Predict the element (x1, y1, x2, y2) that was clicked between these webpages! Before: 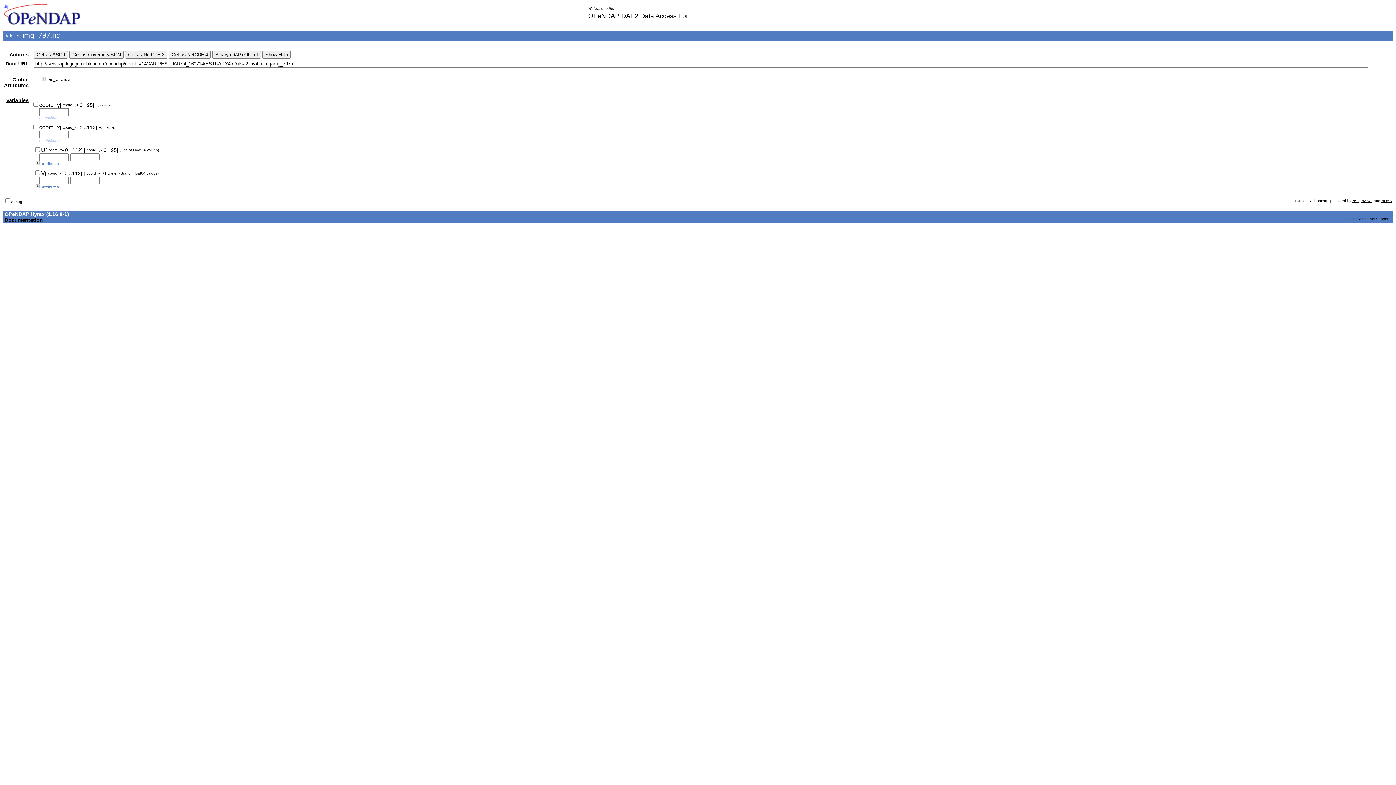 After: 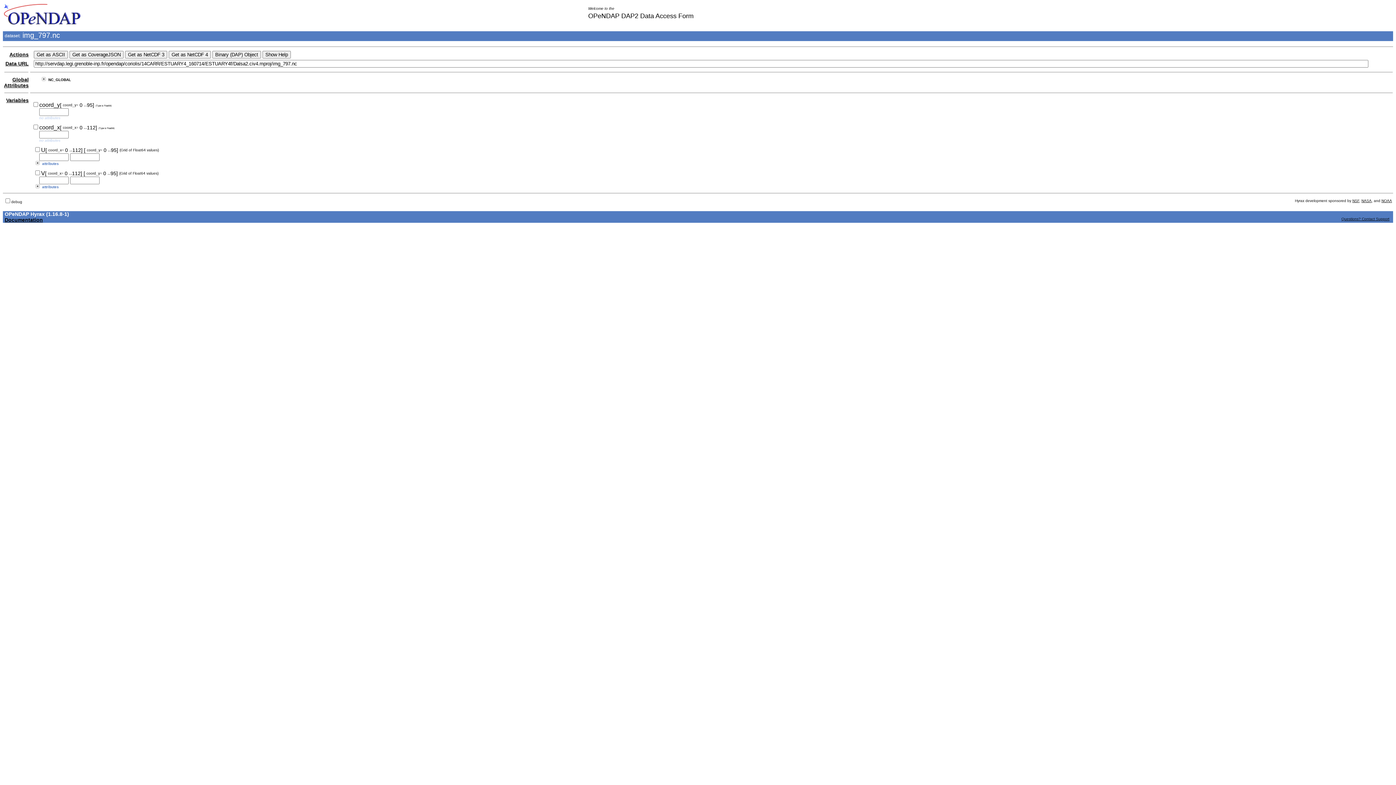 Action: bbox: (9, 51, 28, 57) label: Actions